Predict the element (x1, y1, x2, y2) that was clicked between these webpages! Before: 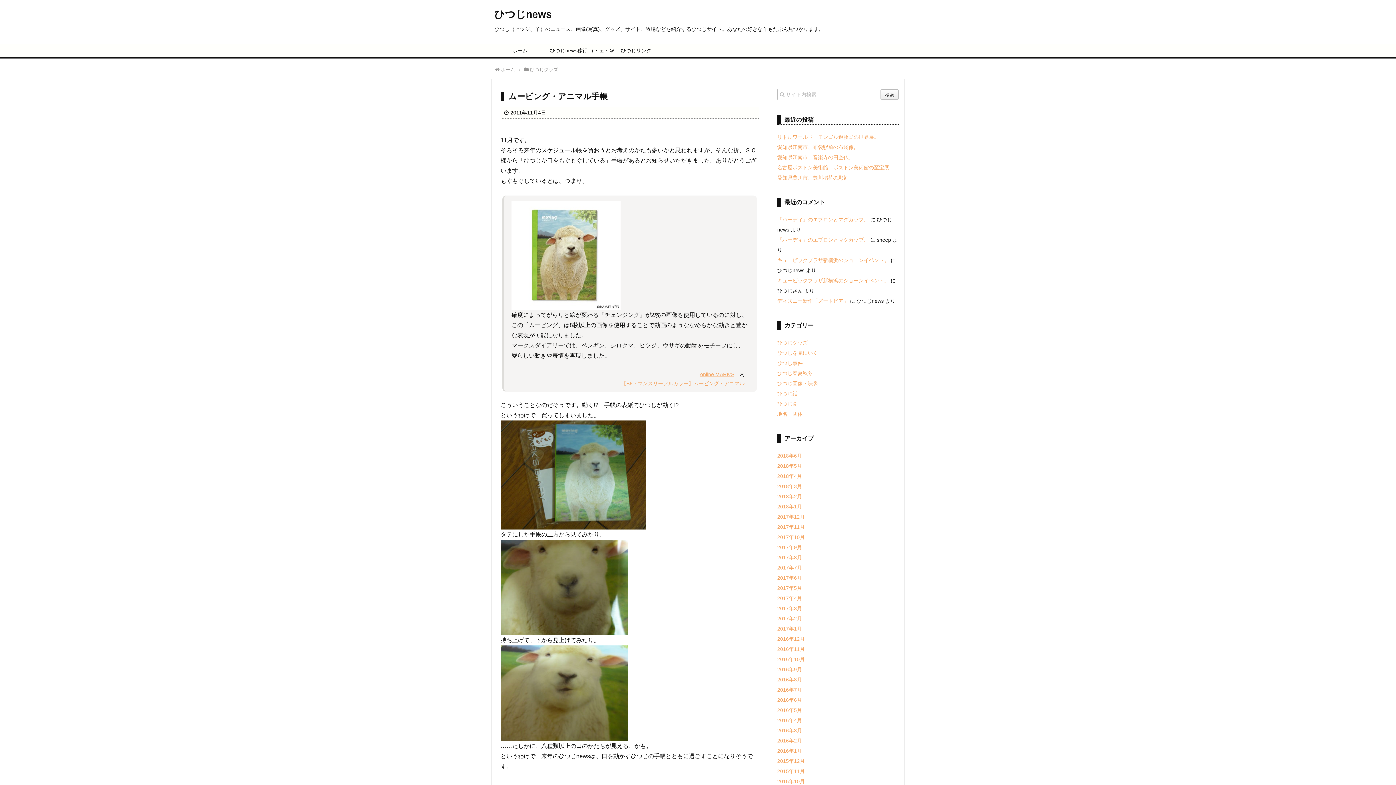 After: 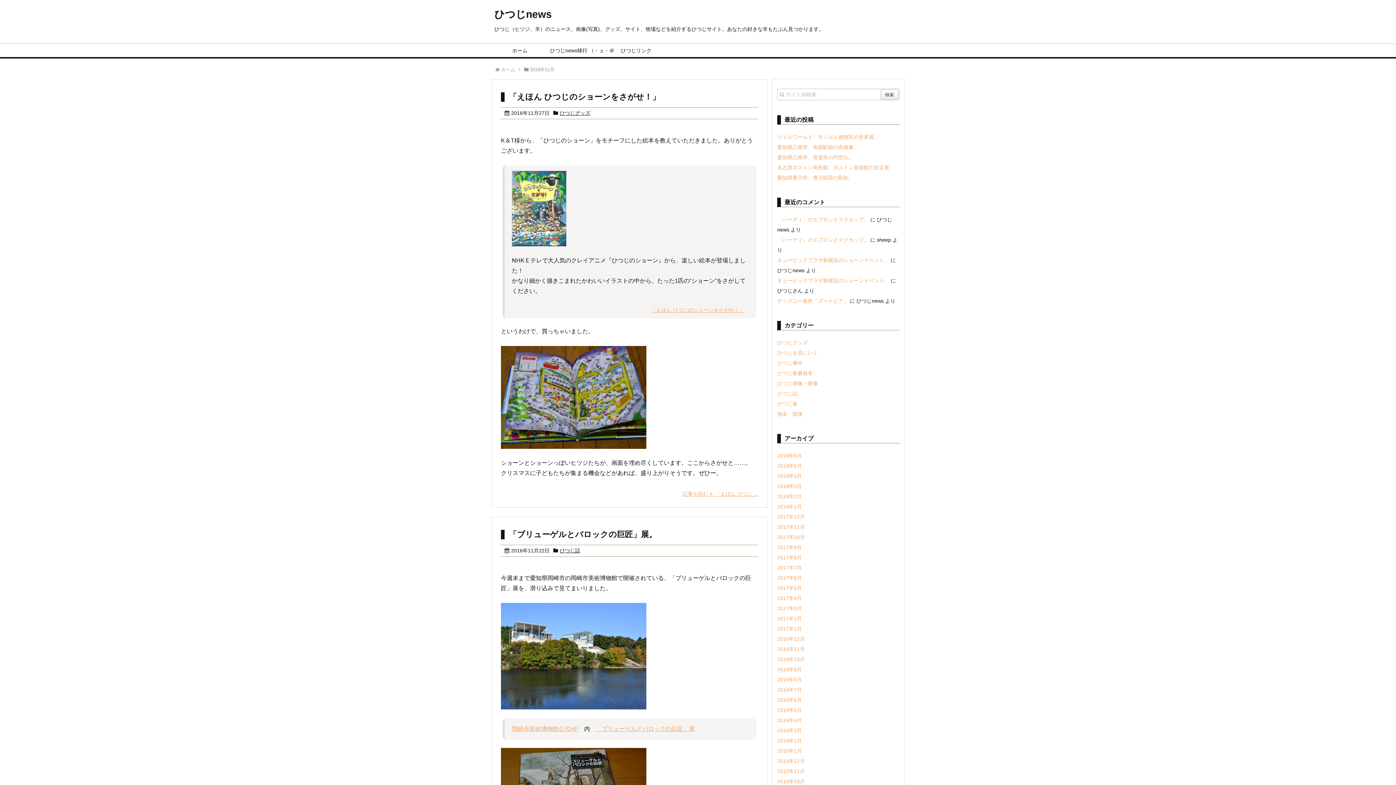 Action: label: 2016年11月 bbox: (777, 646, 805, 652)